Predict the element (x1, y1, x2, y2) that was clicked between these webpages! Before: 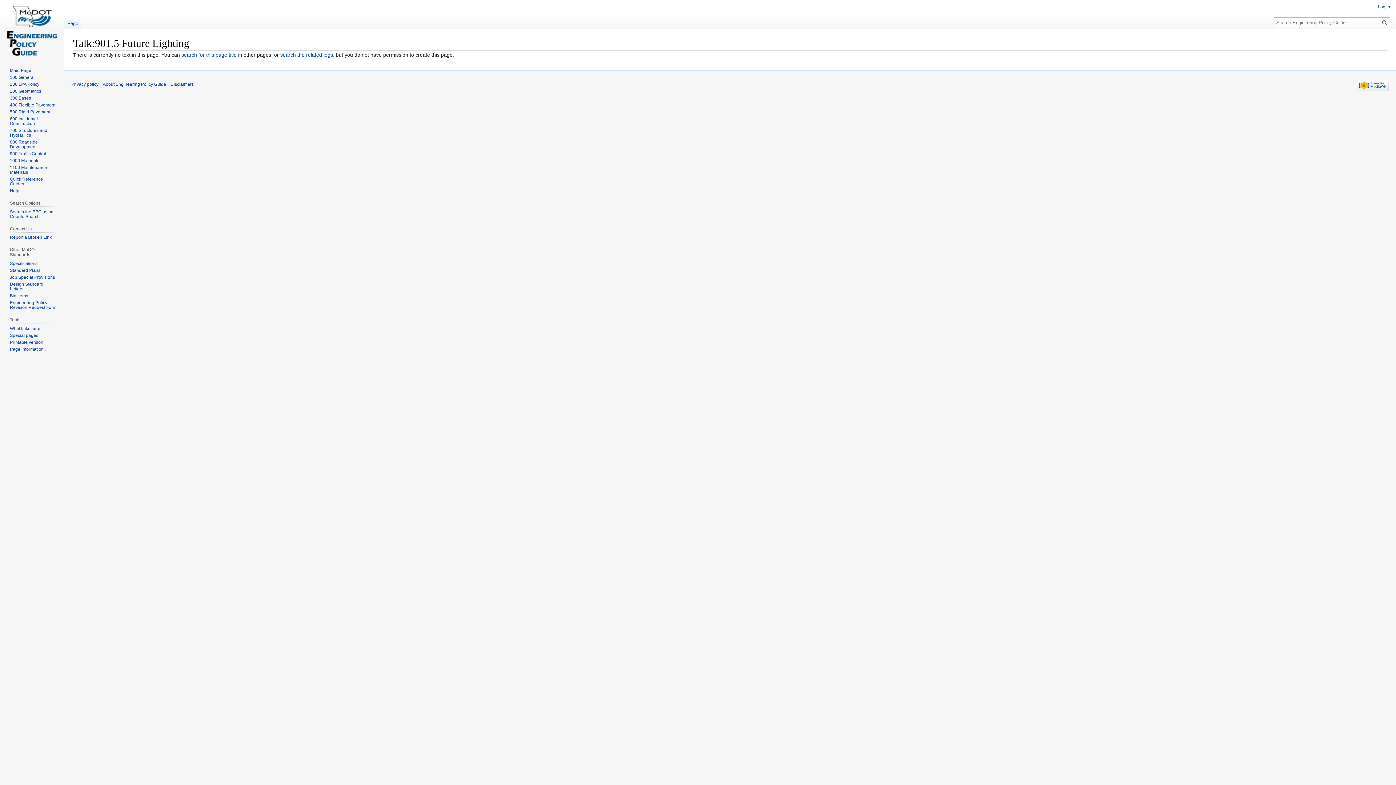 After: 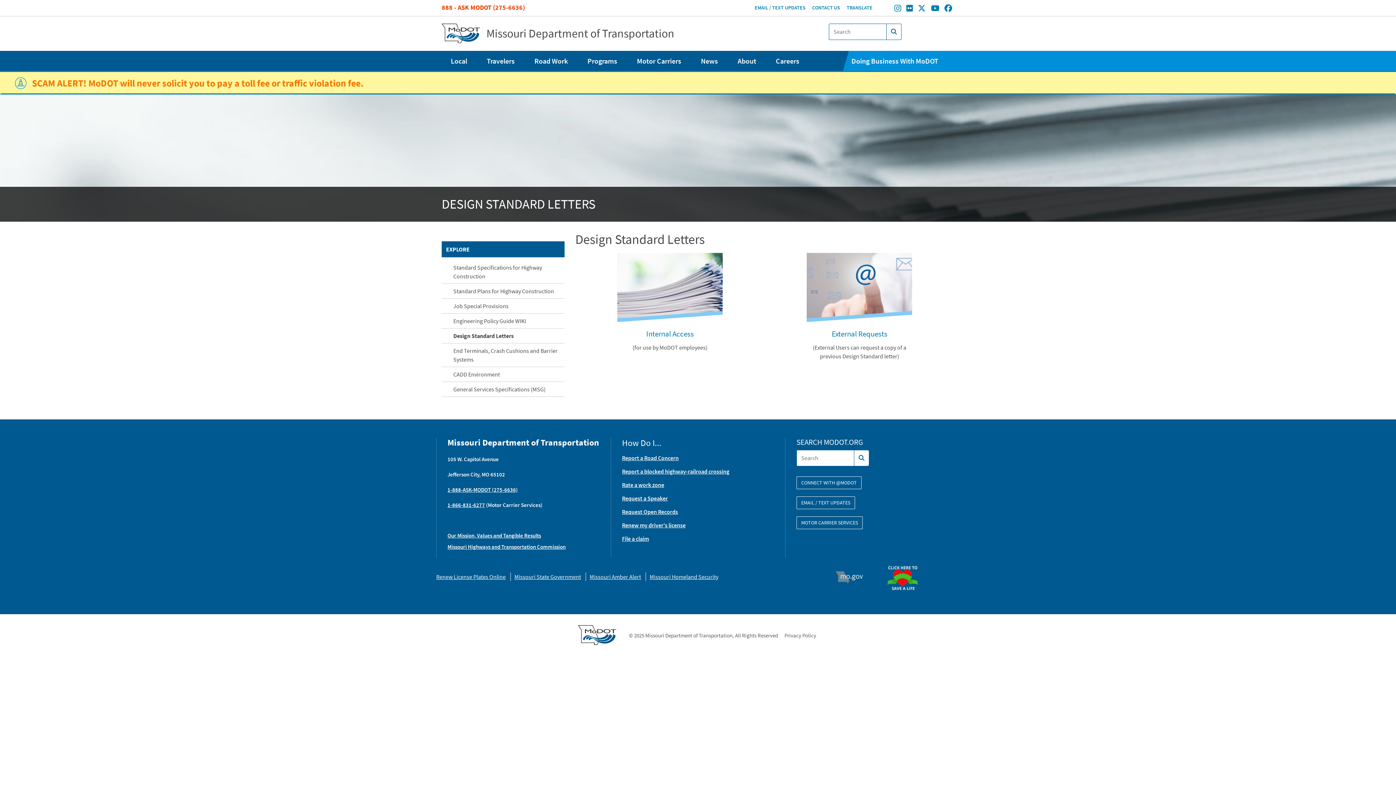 Action: bbox: (9, 281, 43, 291) label: Design Standard Letters